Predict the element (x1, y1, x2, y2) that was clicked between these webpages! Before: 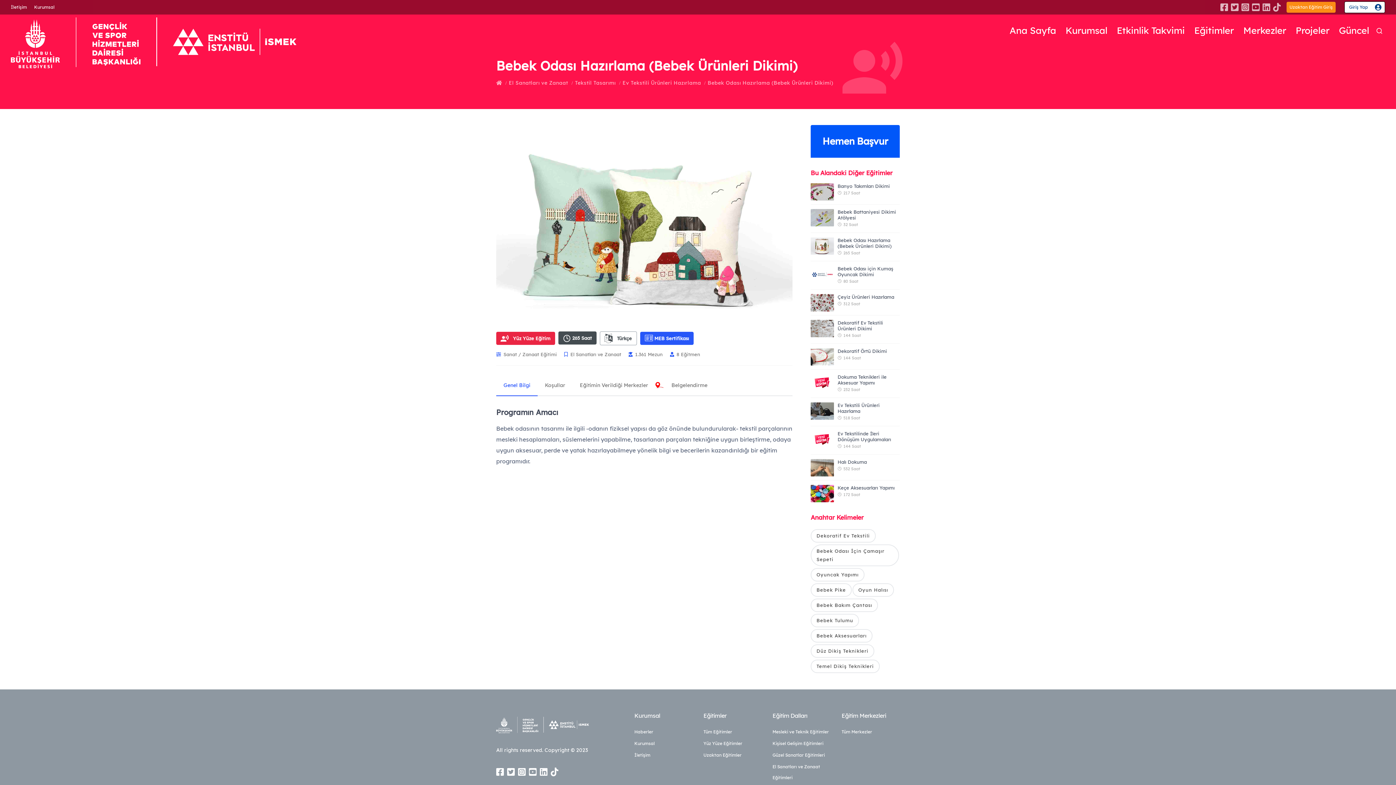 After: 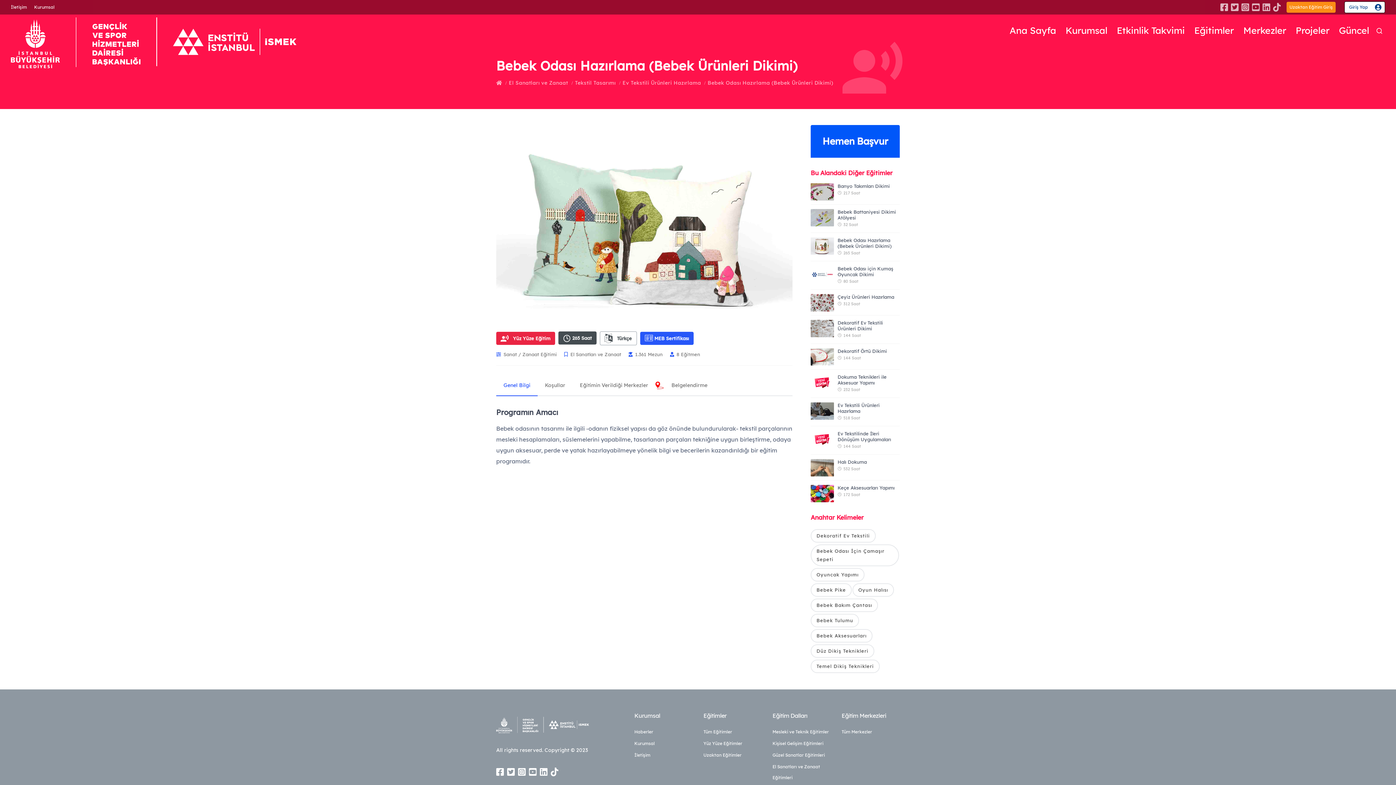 Action: bbox: (628, 351, 662, 357) label: 1.361 Mezun